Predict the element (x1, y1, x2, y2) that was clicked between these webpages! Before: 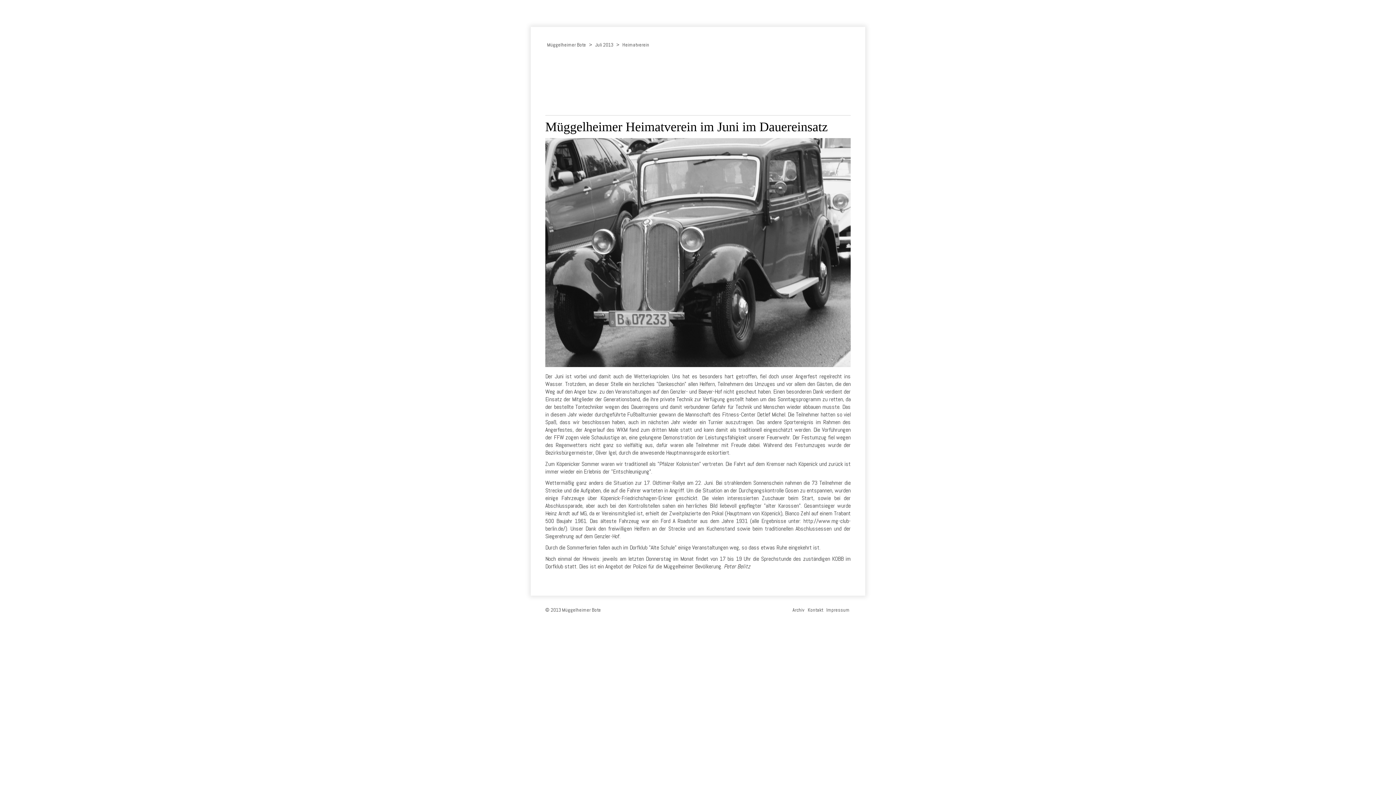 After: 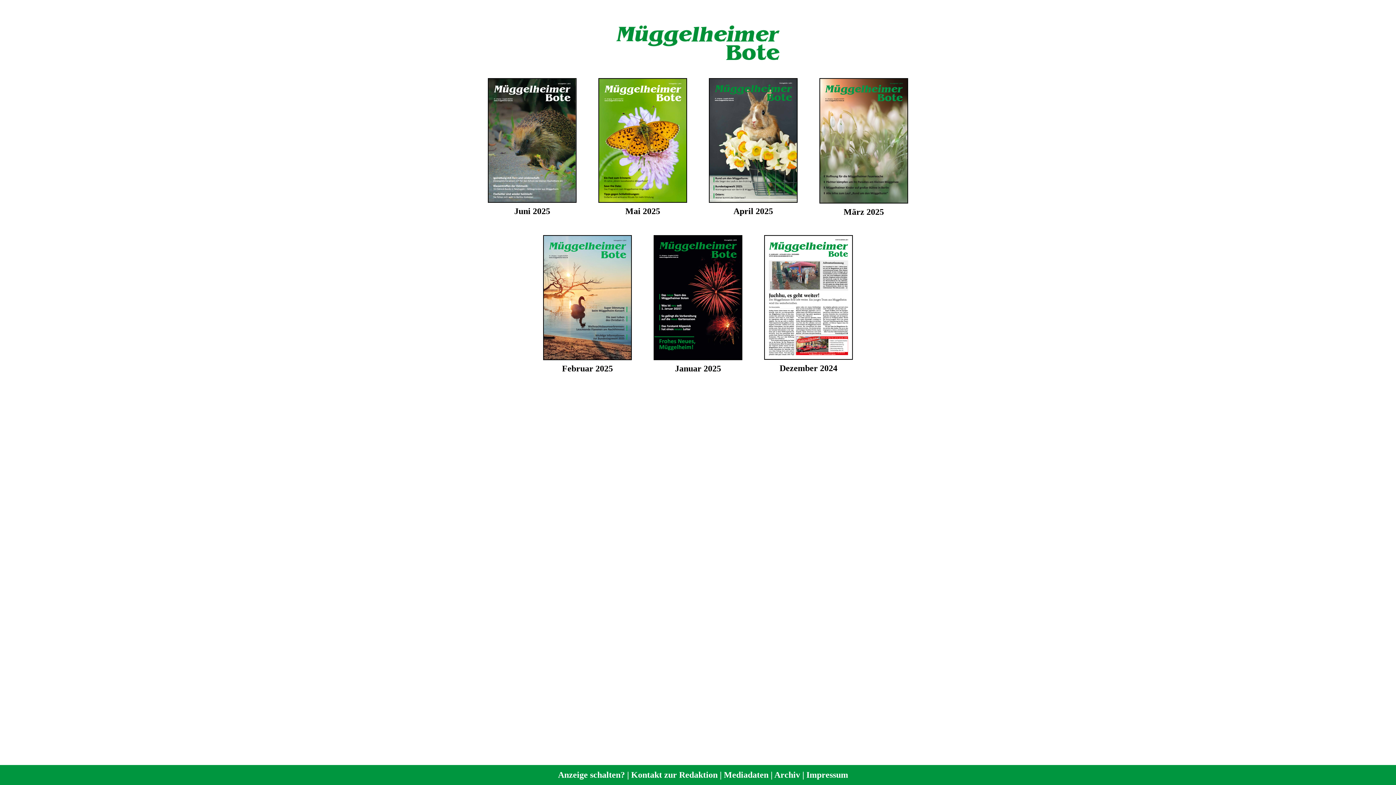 Action: bbox: (545, 41, 588, 48) label: Müggelheimer Bote